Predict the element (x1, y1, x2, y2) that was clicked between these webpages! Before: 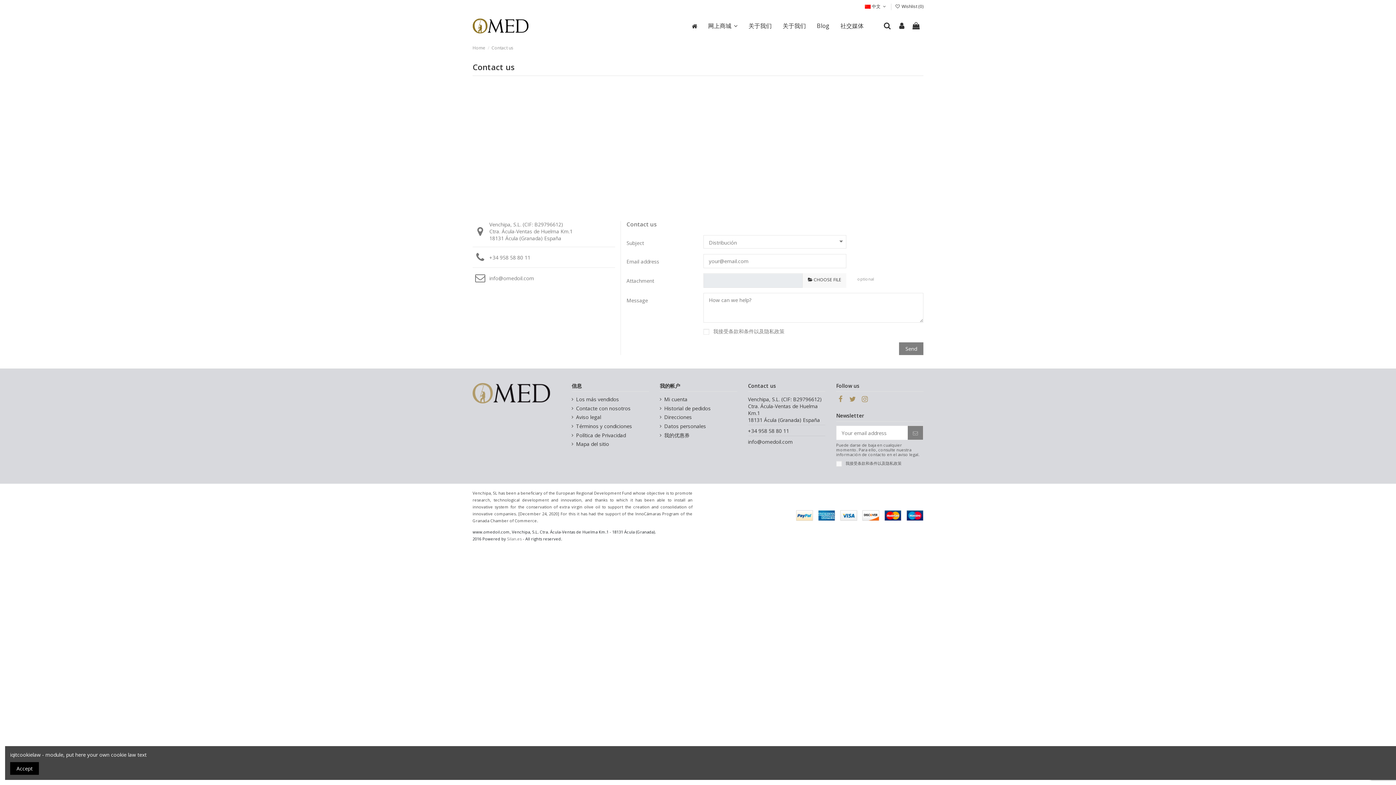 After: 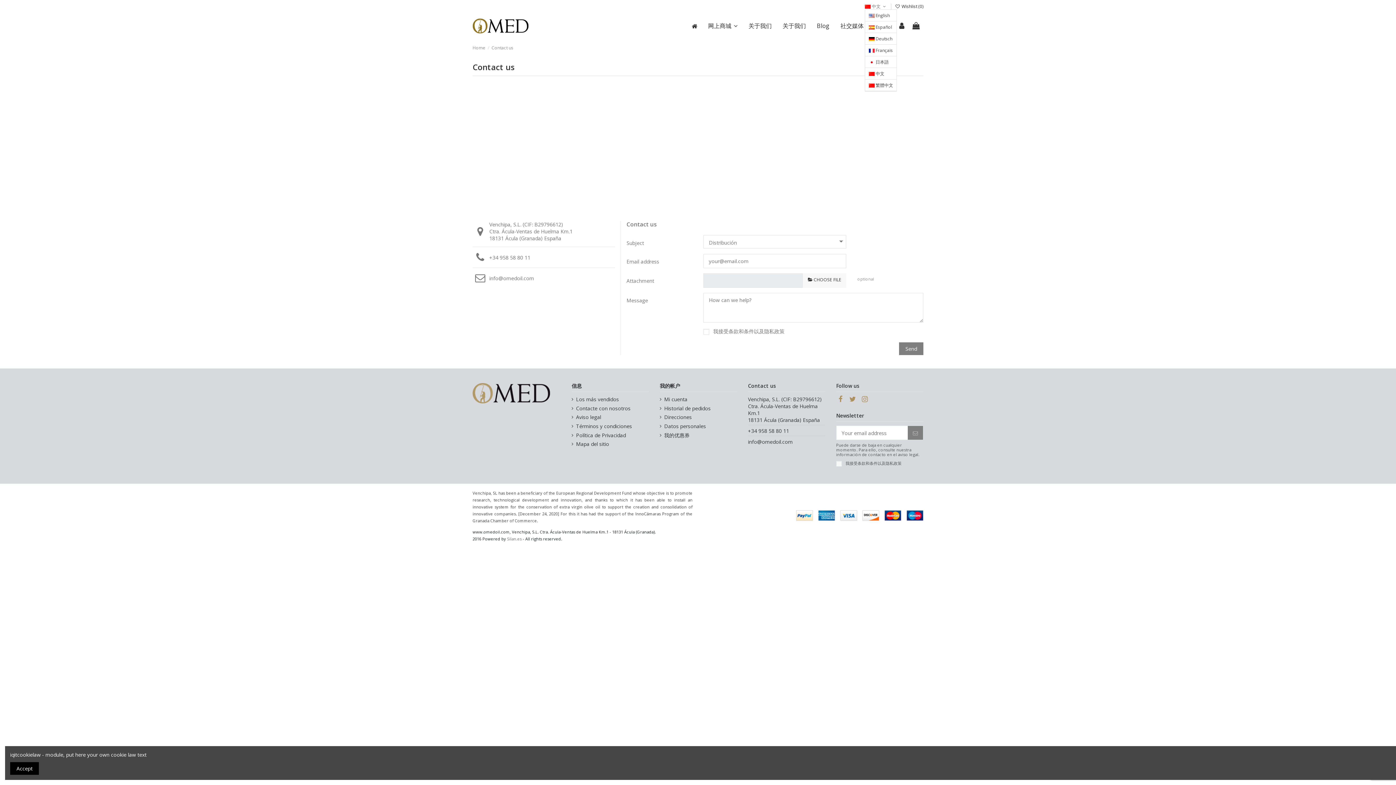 Action: label:  中文  bbox: (865, 3, 887, 9)